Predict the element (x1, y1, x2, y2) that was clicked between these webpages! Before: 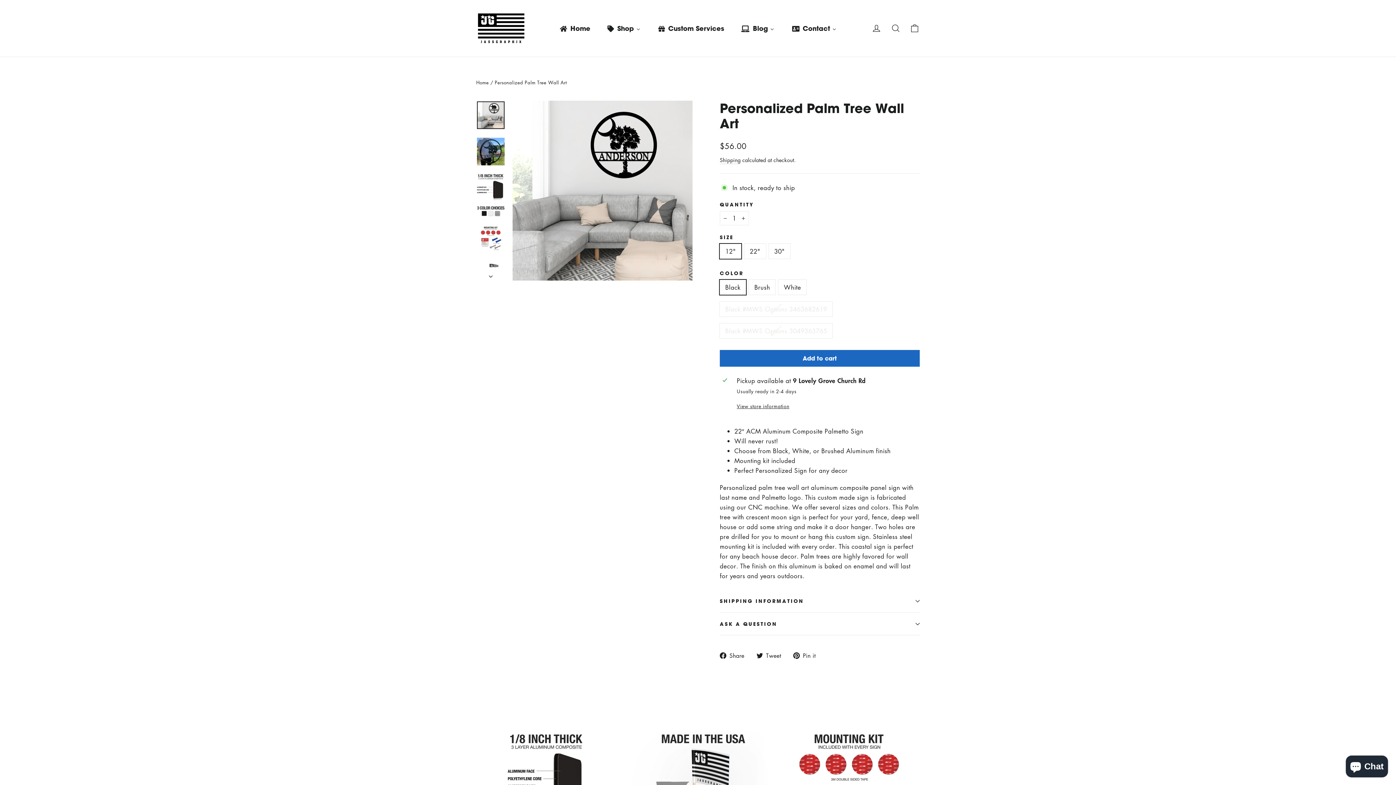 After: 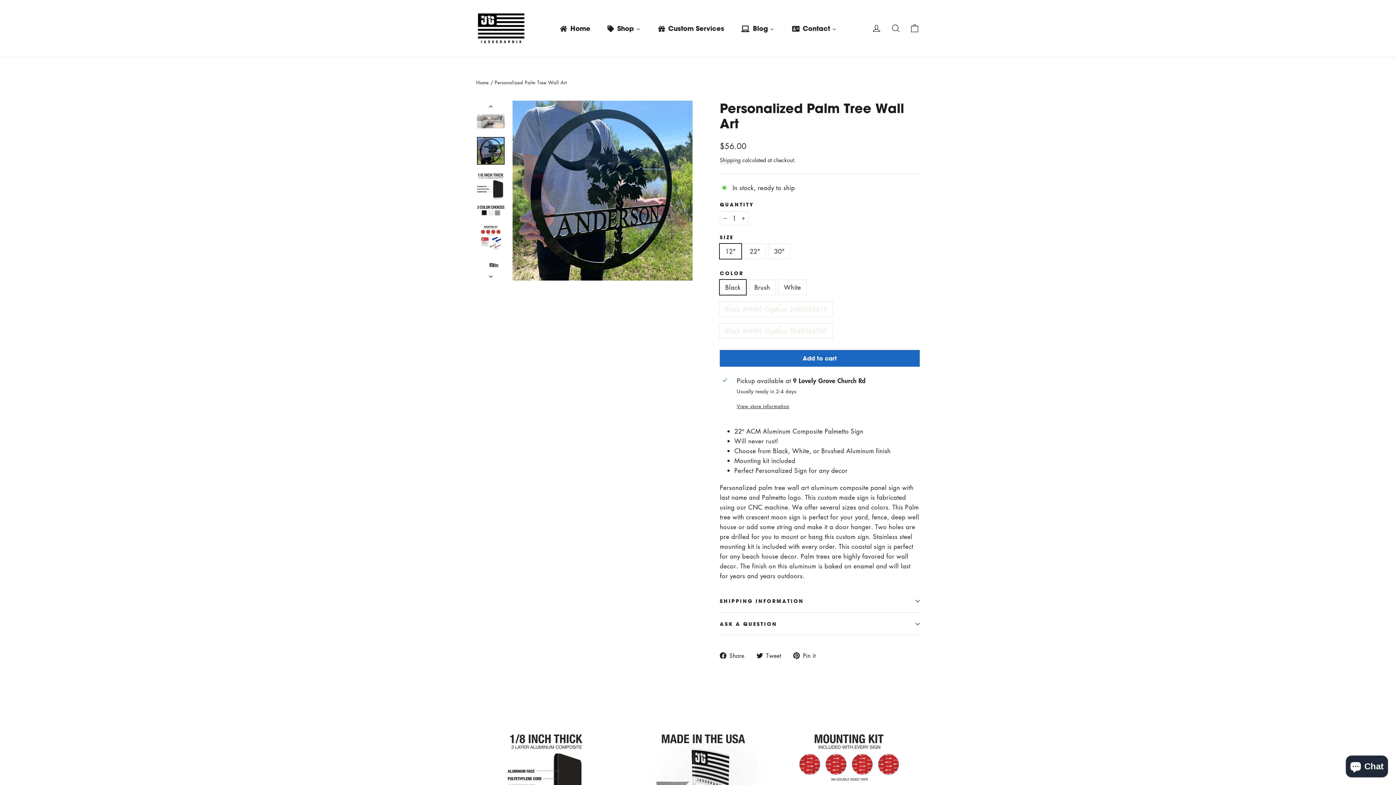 Action: bbox: (476, 267, 505, 280)